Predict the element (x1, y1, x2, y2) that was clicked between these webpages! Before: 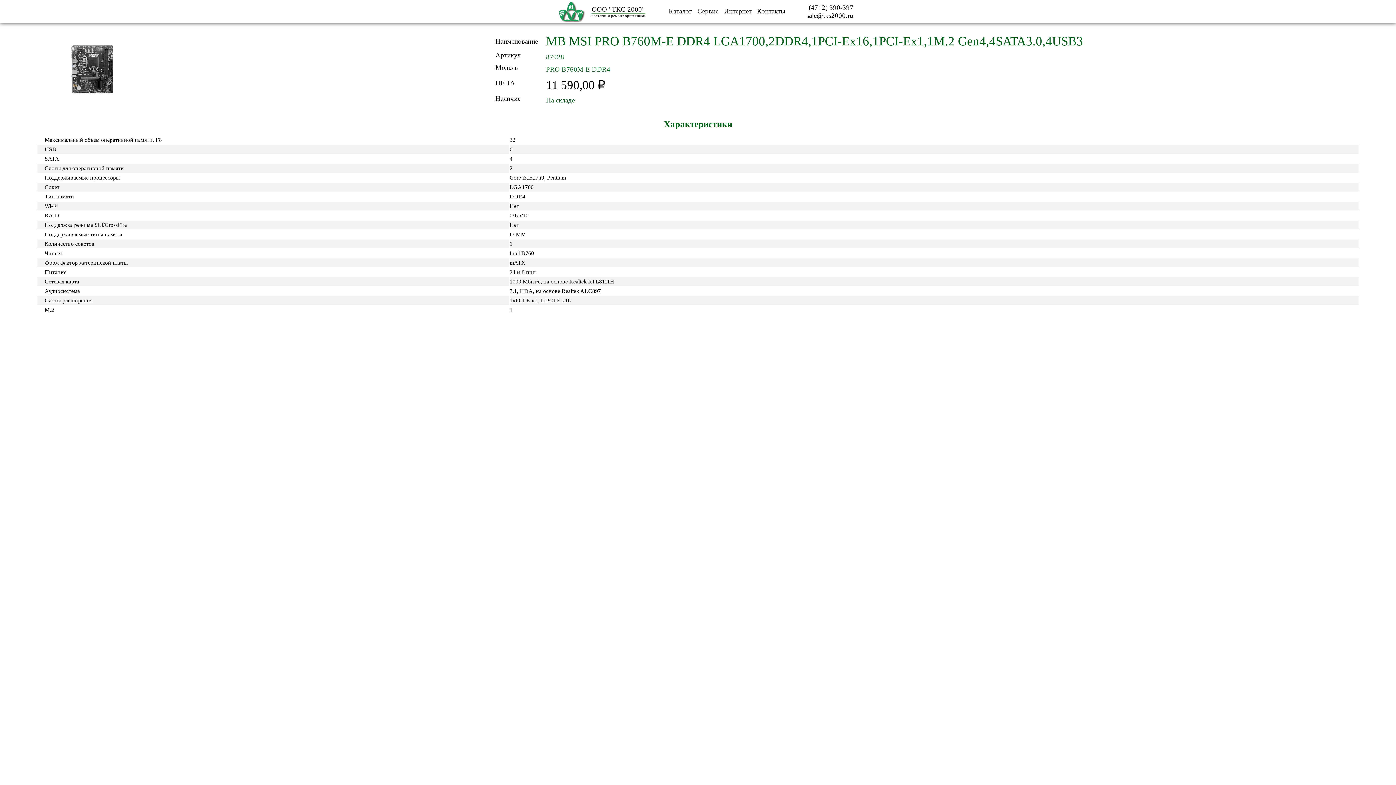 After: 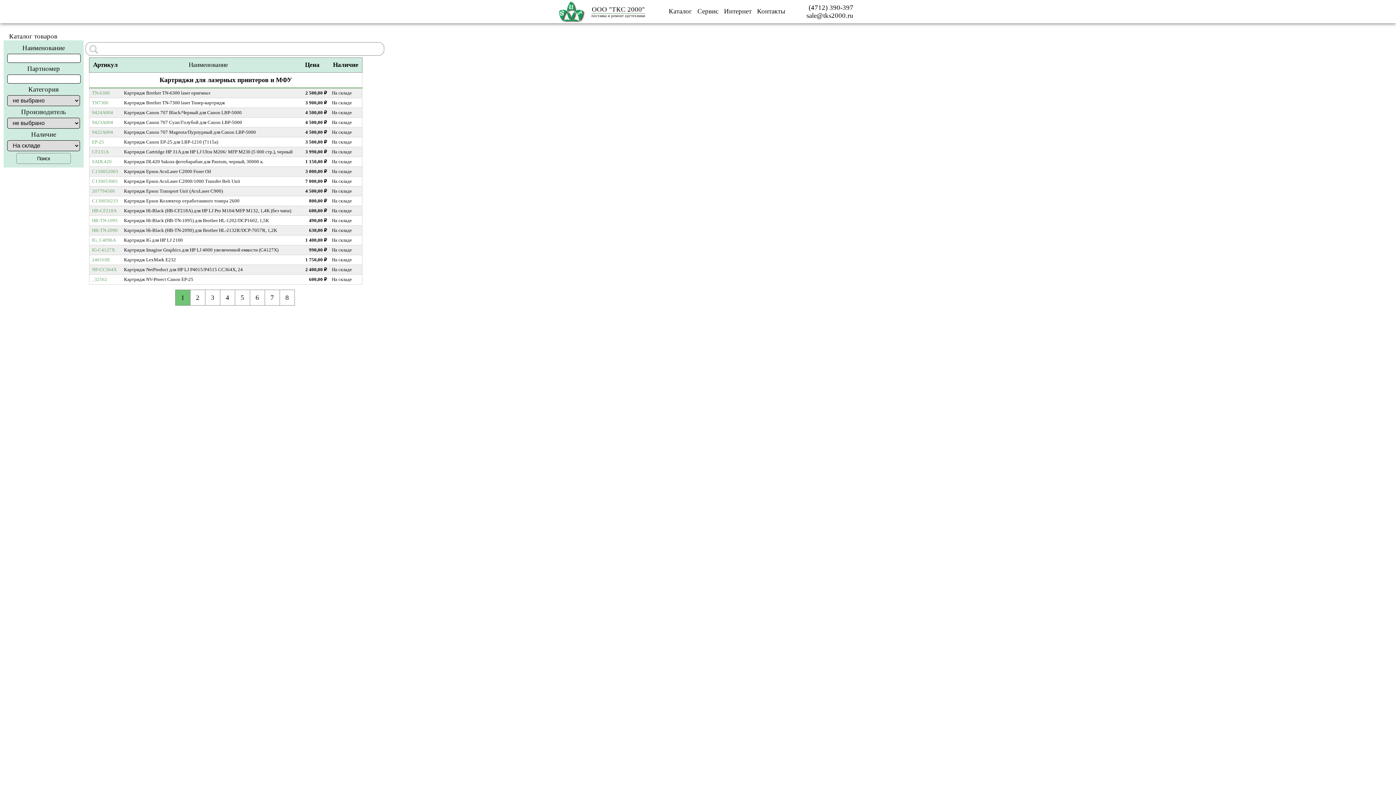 Action: label:  
ООО "ТКС 2000"
поставка и ремонт оргтехники bbox: (550, 0, 659, 22)